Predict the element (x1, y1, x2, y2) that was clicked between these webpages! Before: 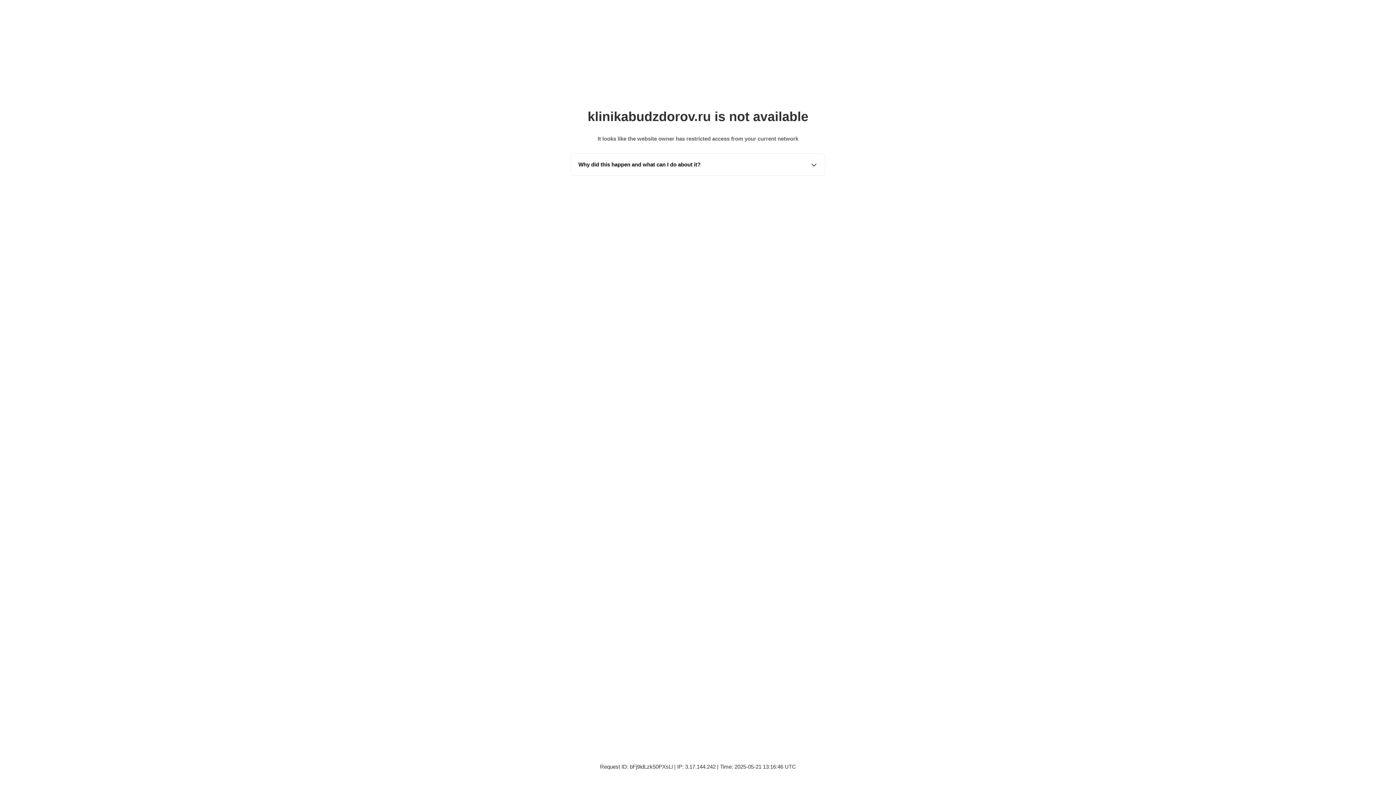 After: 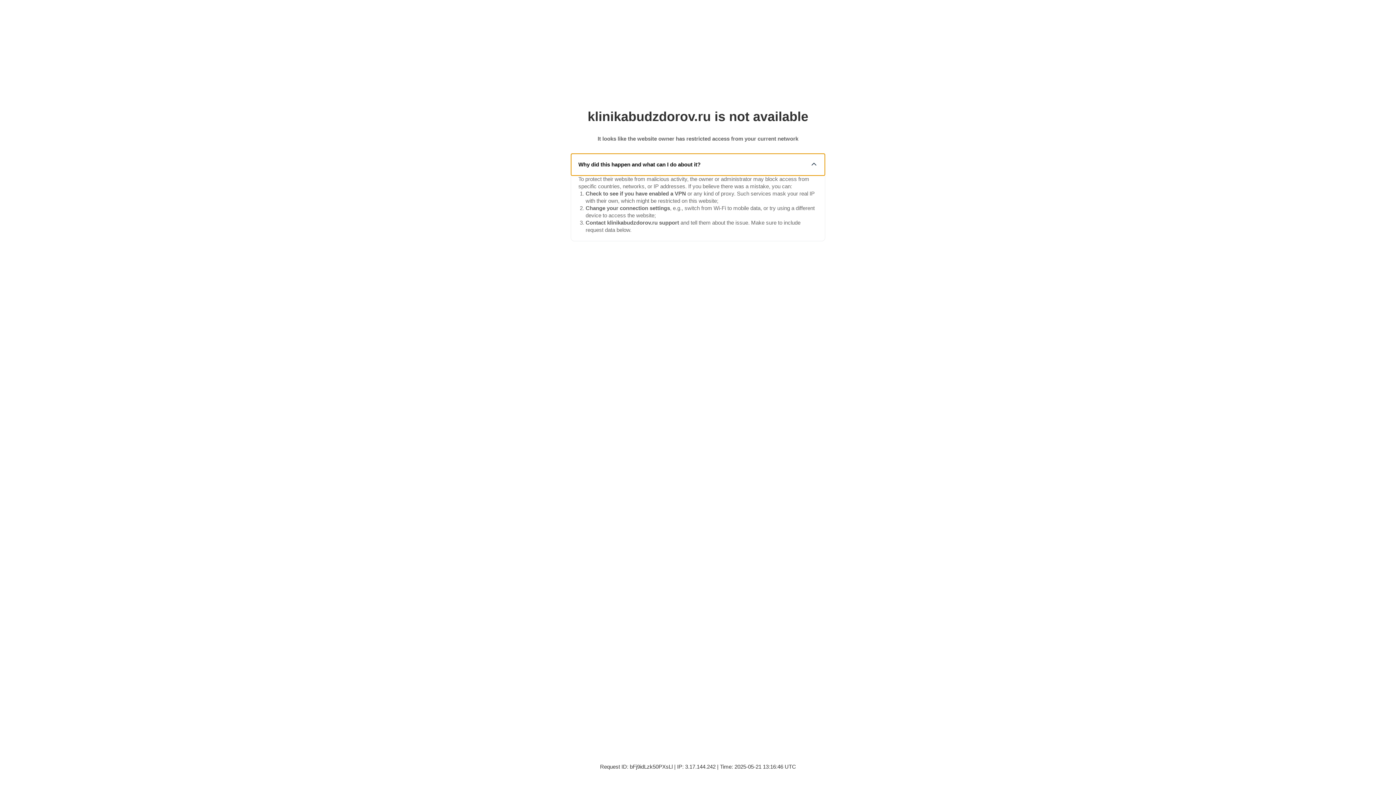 Action: label: Why did this happen and what can I do about it? bbox: (571, 153, 825, 175)